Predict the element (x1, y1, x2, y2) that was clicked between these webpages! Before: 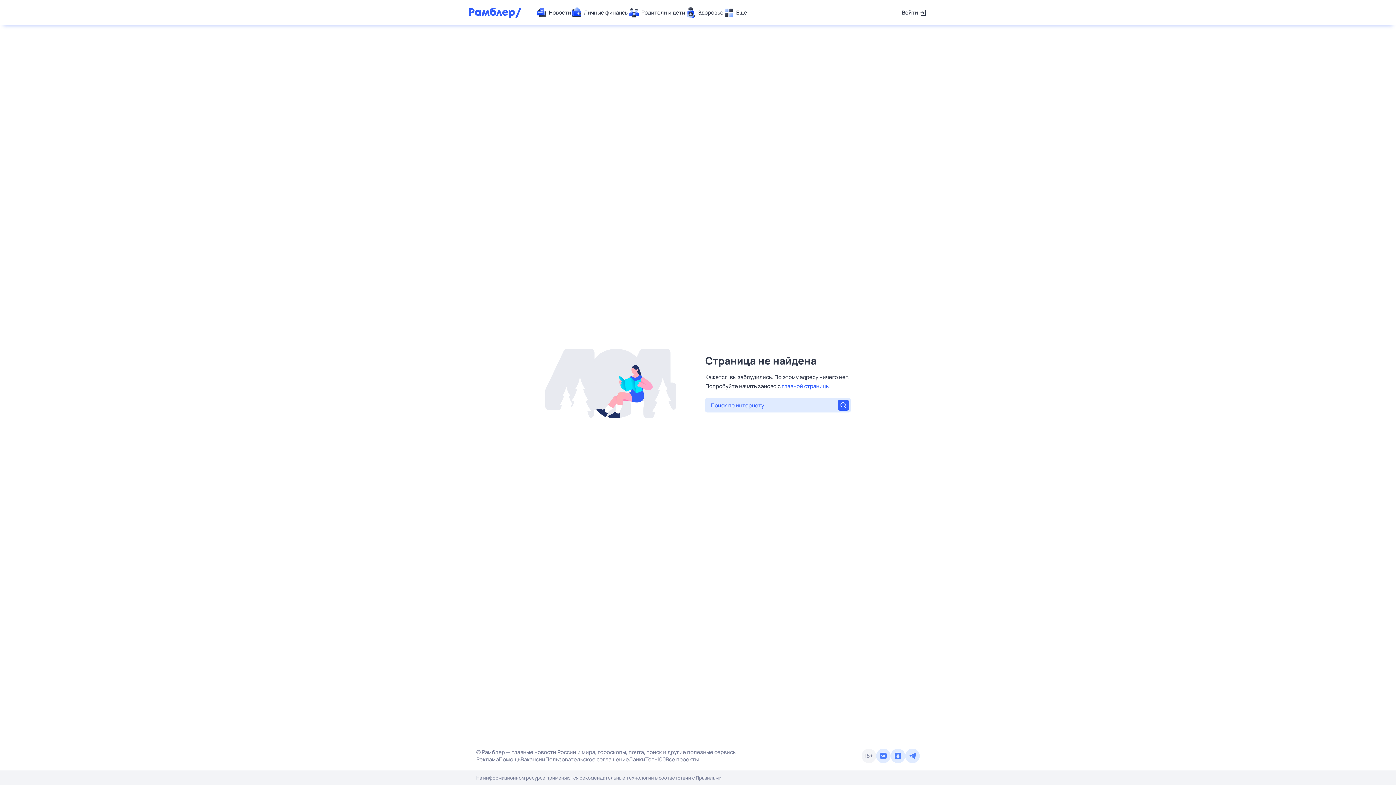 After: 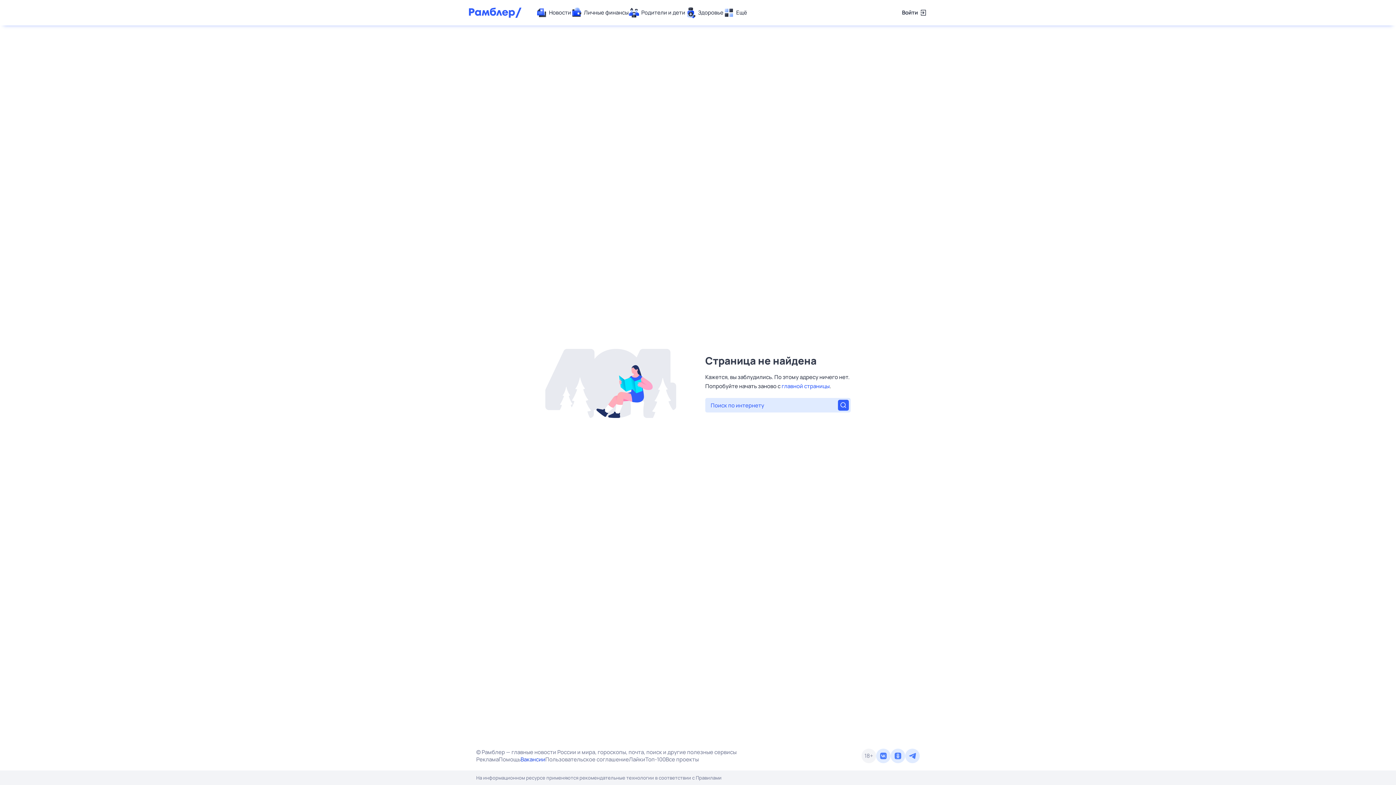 Action: bbox: (520, 756, 545, 763) label: Вакансии